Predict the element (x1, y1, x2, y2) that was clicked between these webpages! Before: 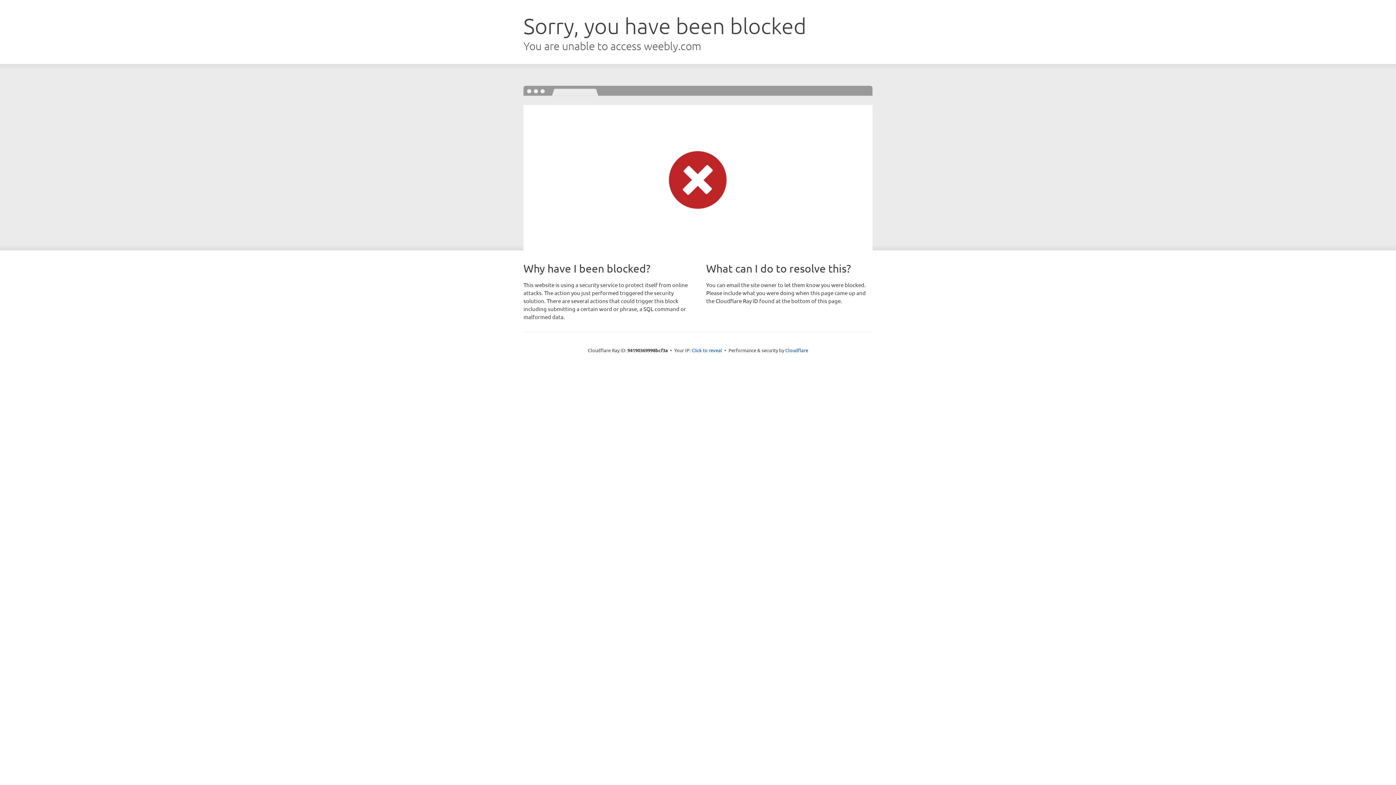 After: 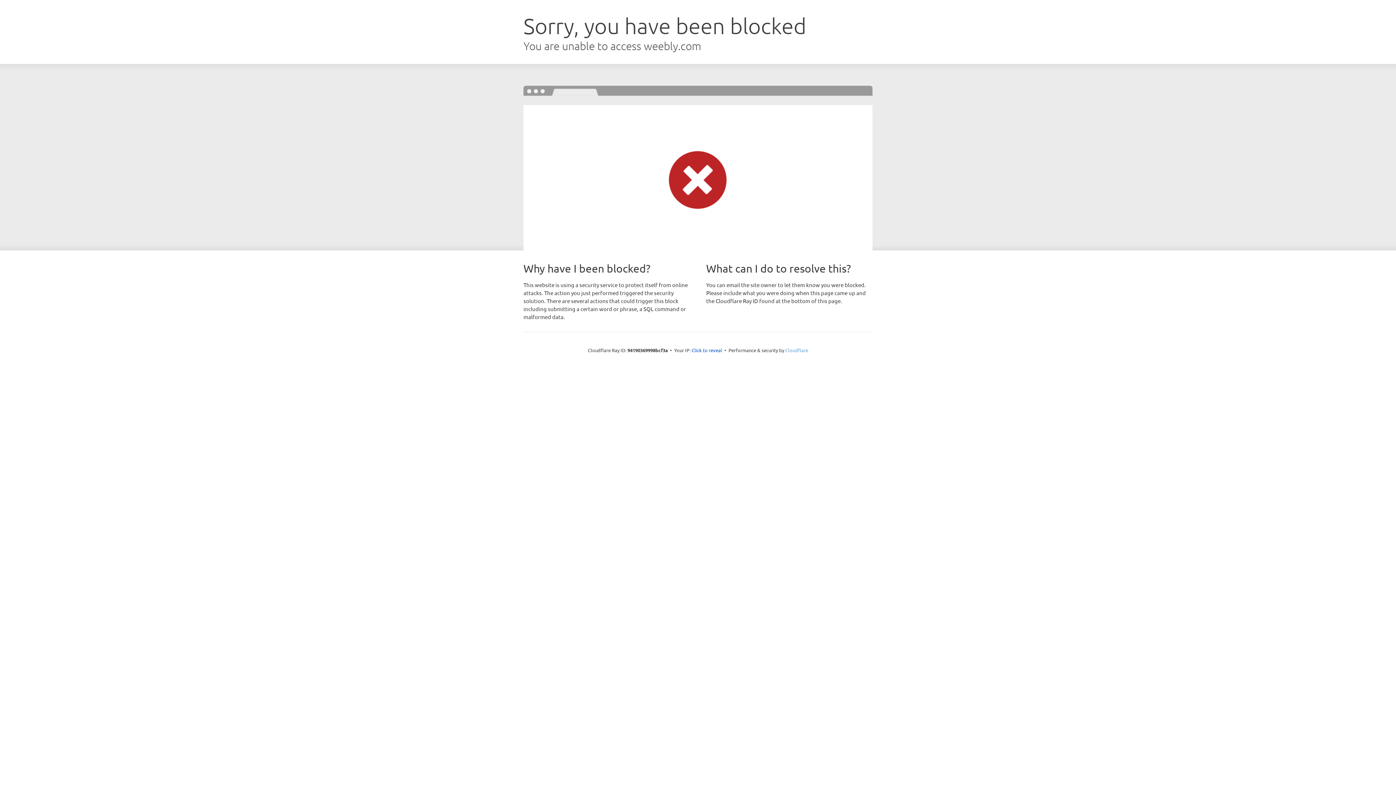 Action: bbox: (785, 347, 808, 353) label: Cloudflare